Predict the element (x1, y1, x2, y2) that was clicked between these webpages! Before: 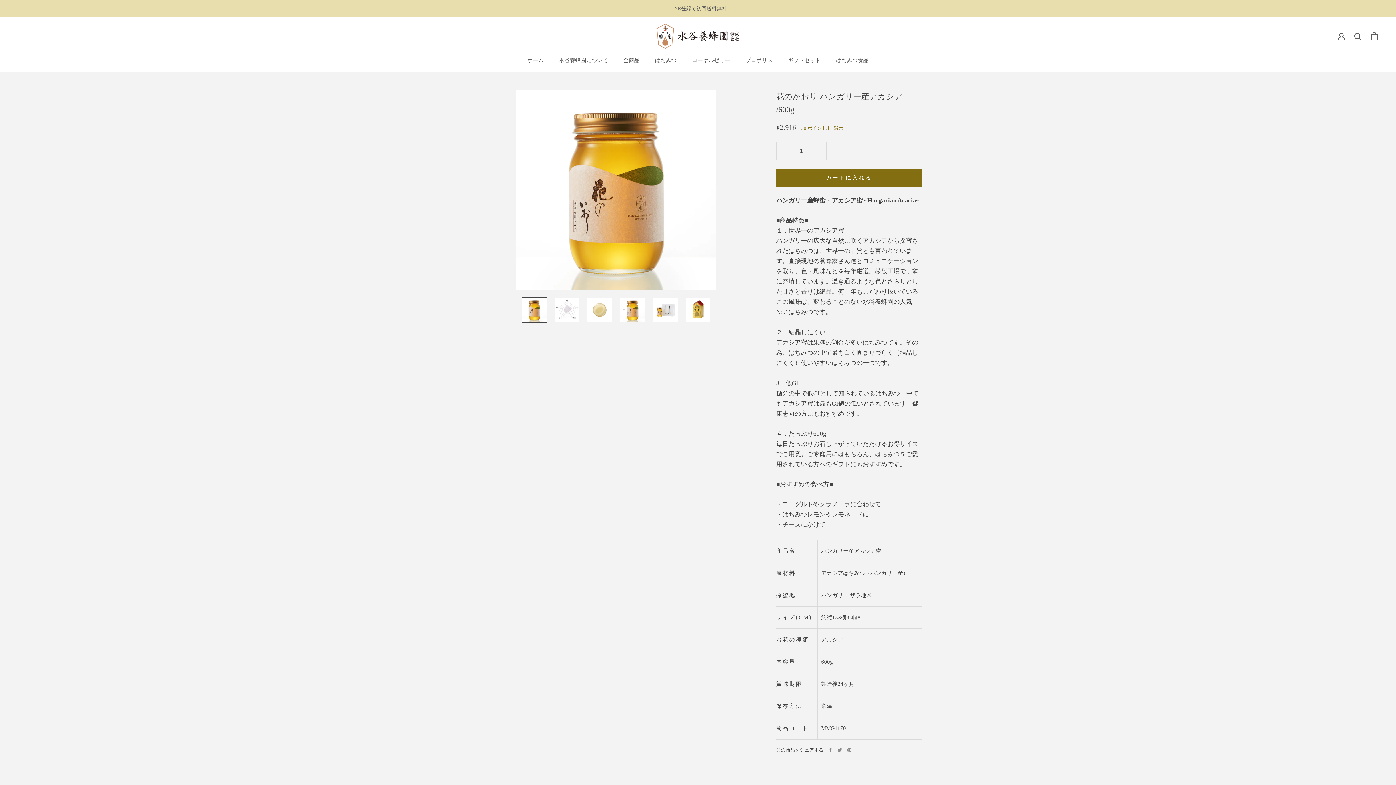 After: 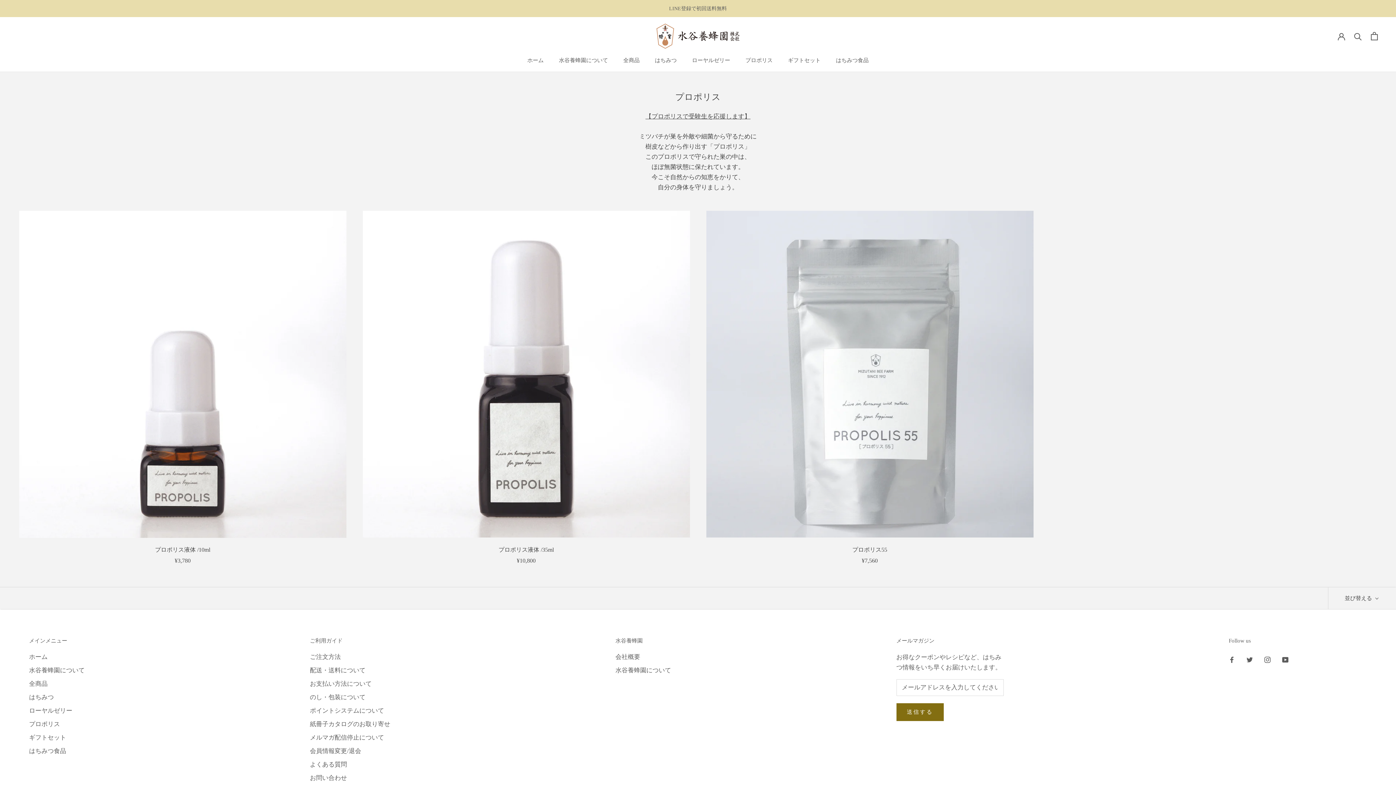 Action: bbox: (745, 57, 772, 63) label: プロポリス